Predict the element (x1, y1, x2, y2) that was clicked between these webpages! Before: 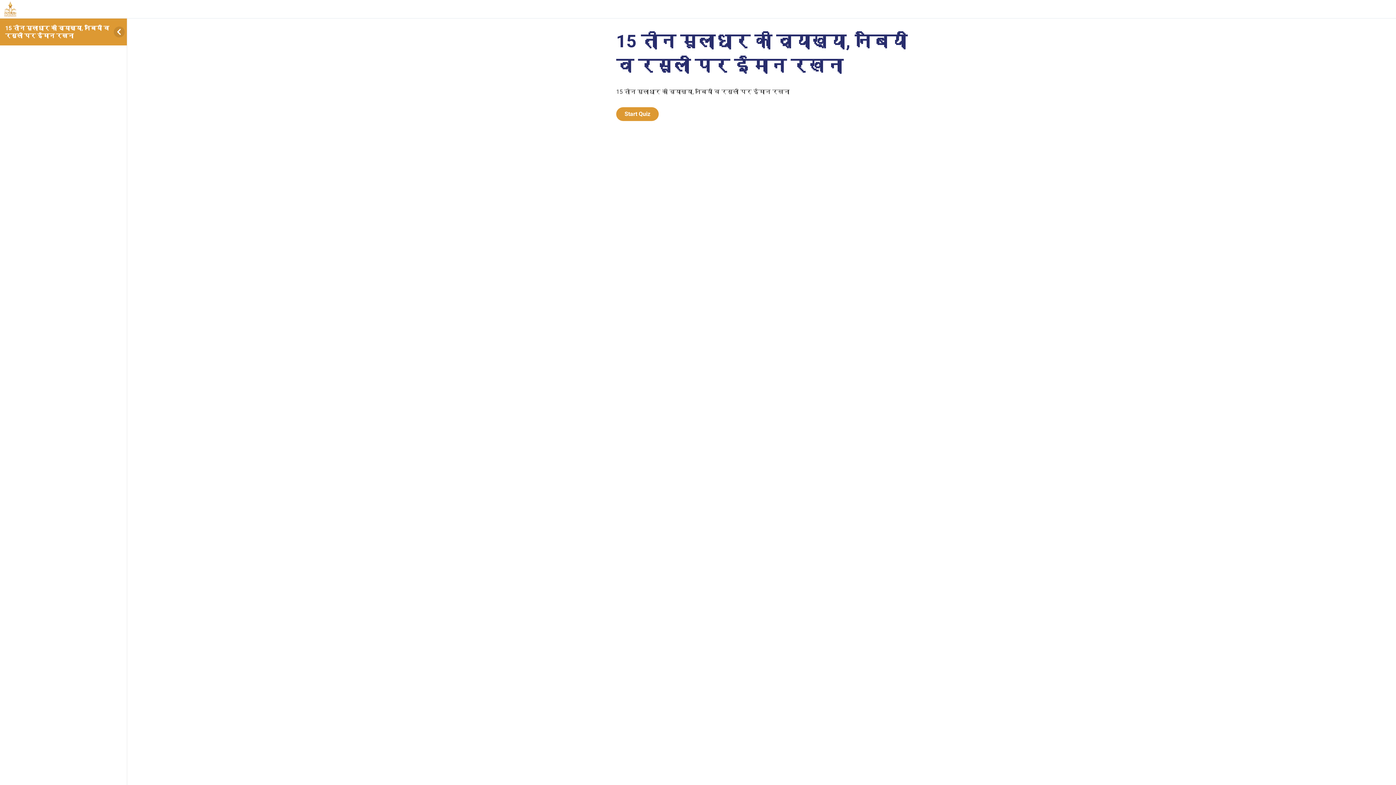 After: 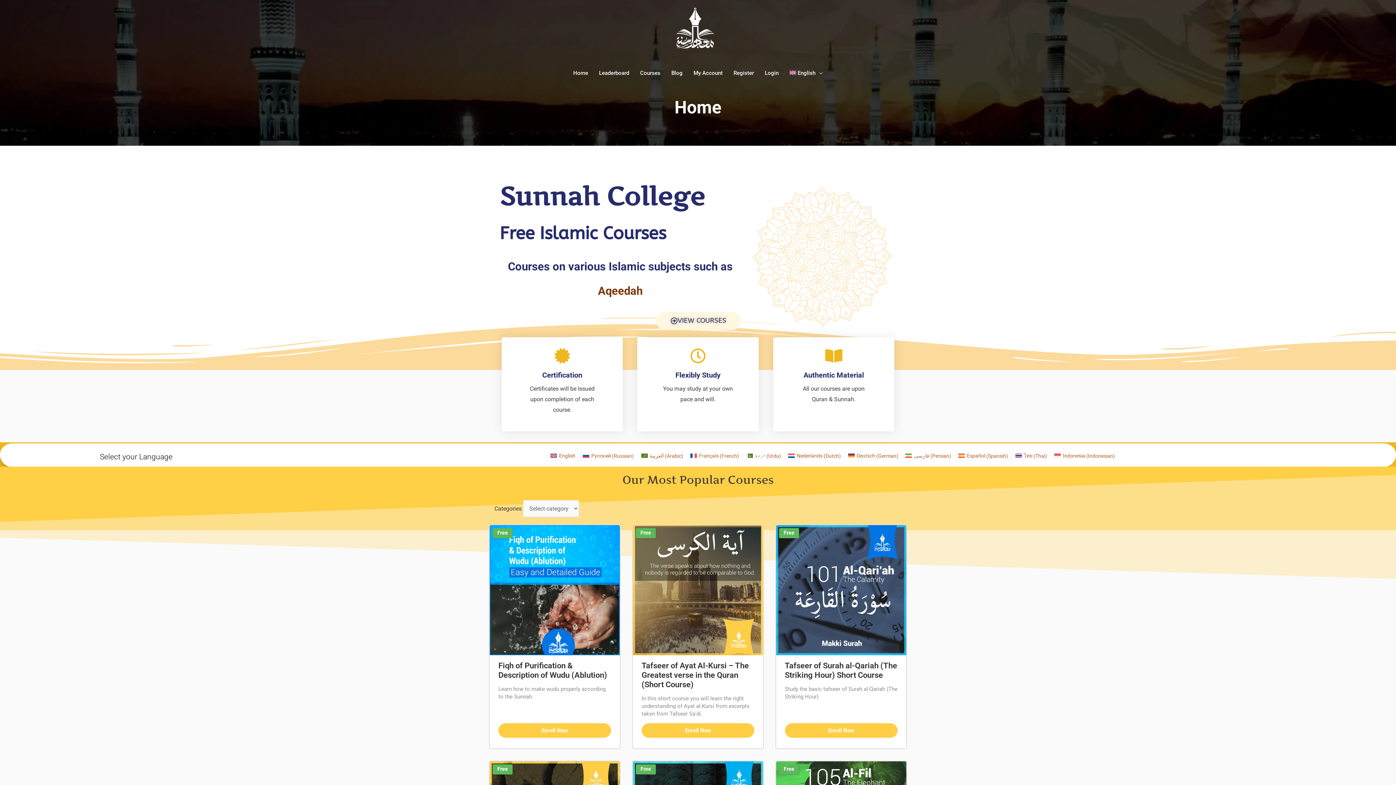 Action: bbox: (4, 5, 16, 12)